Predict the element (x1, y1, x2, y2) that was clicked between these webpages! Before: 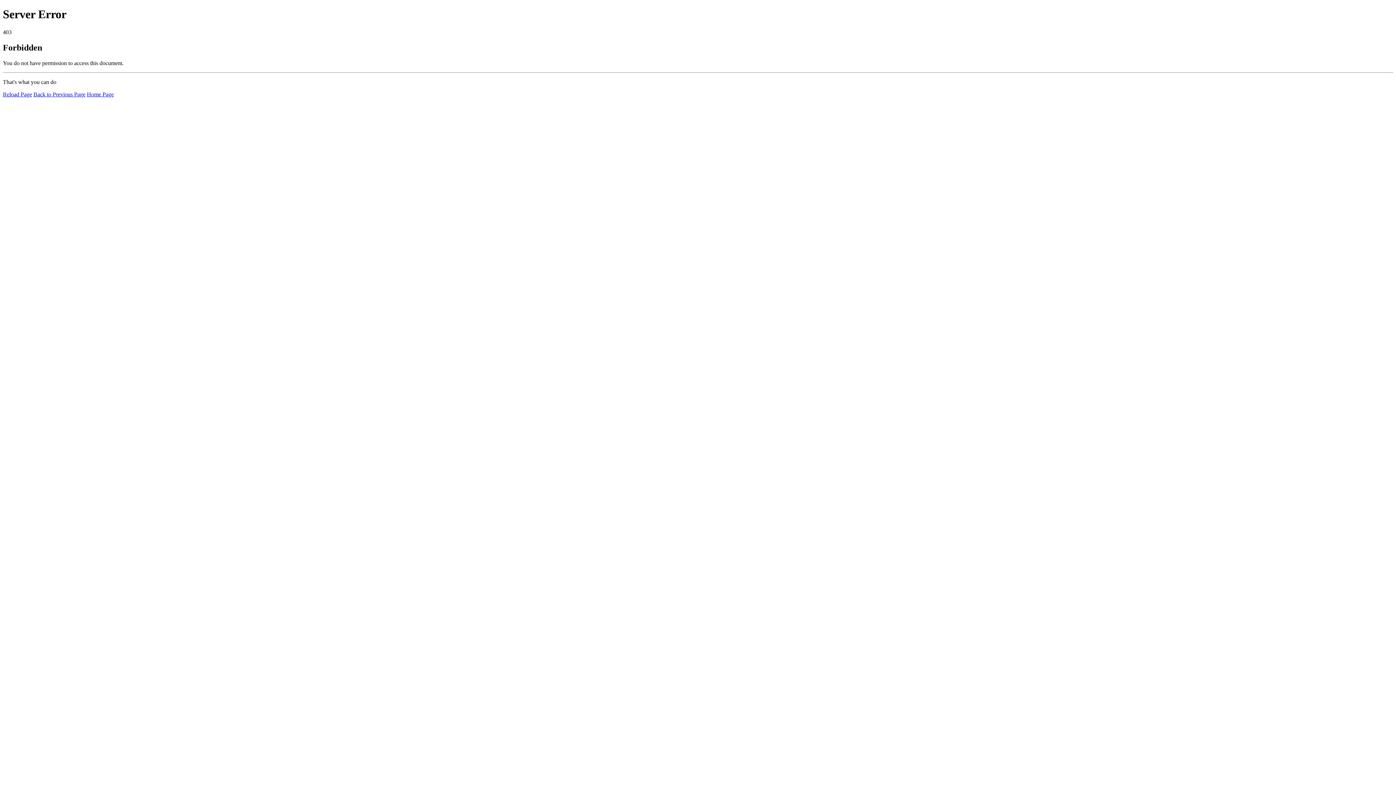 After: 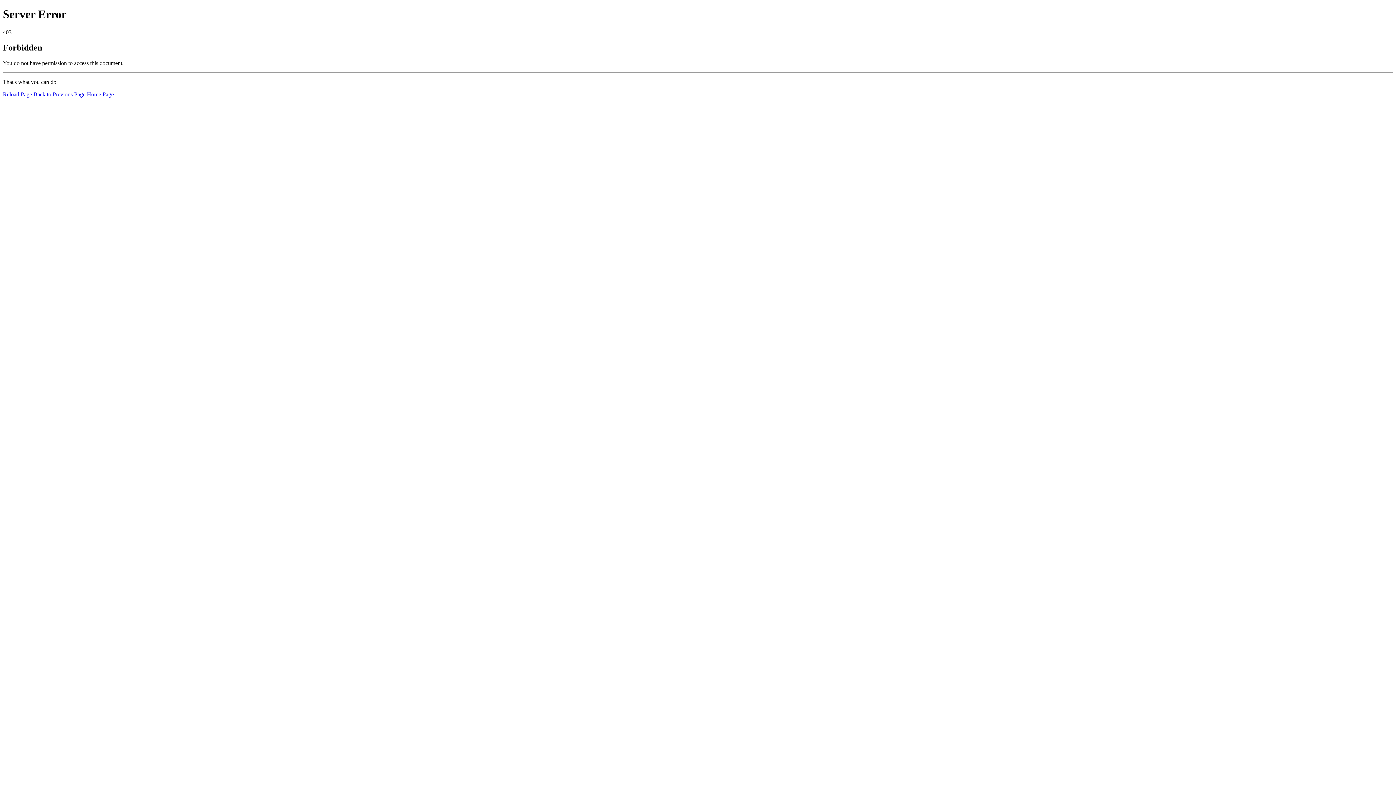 Action: label: Reload Page bbox: (2, 91, 32, 97)